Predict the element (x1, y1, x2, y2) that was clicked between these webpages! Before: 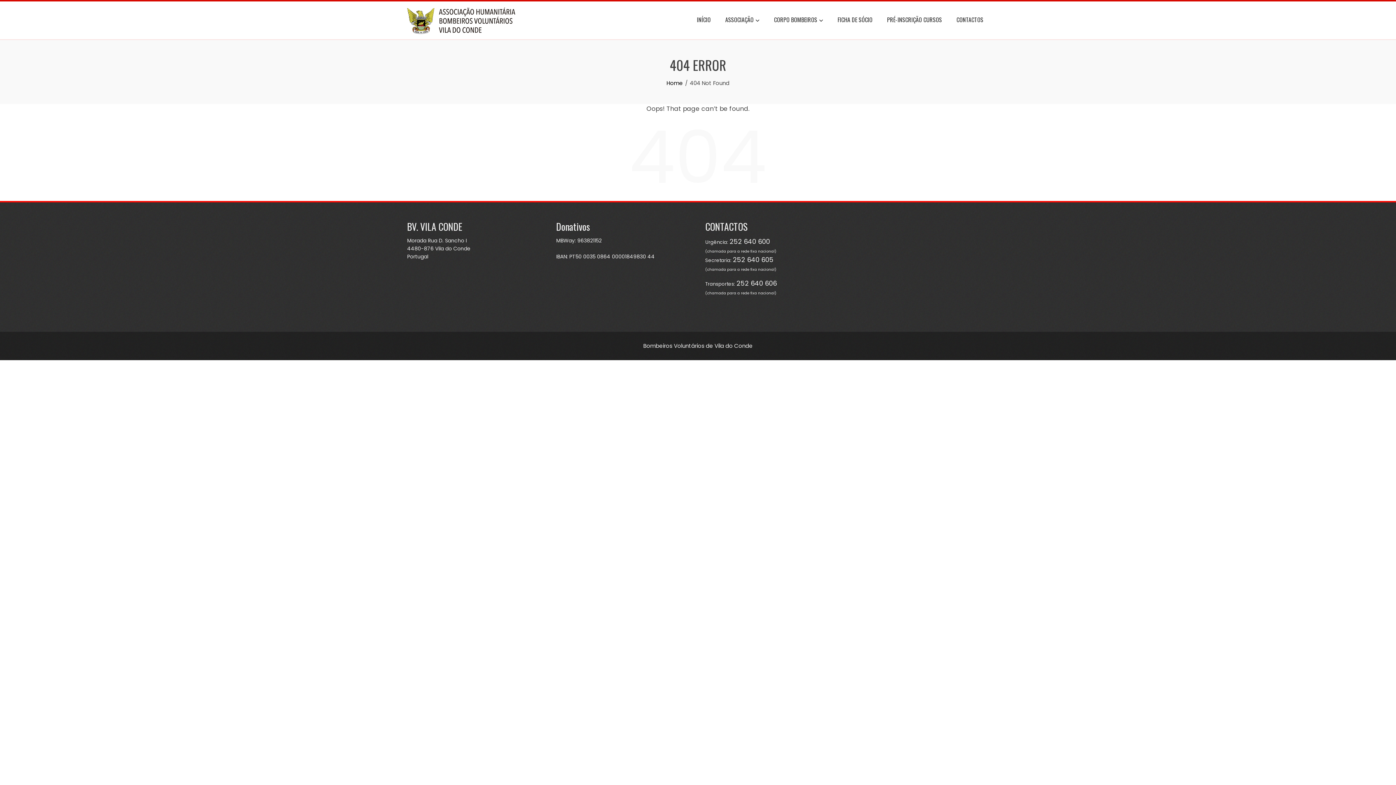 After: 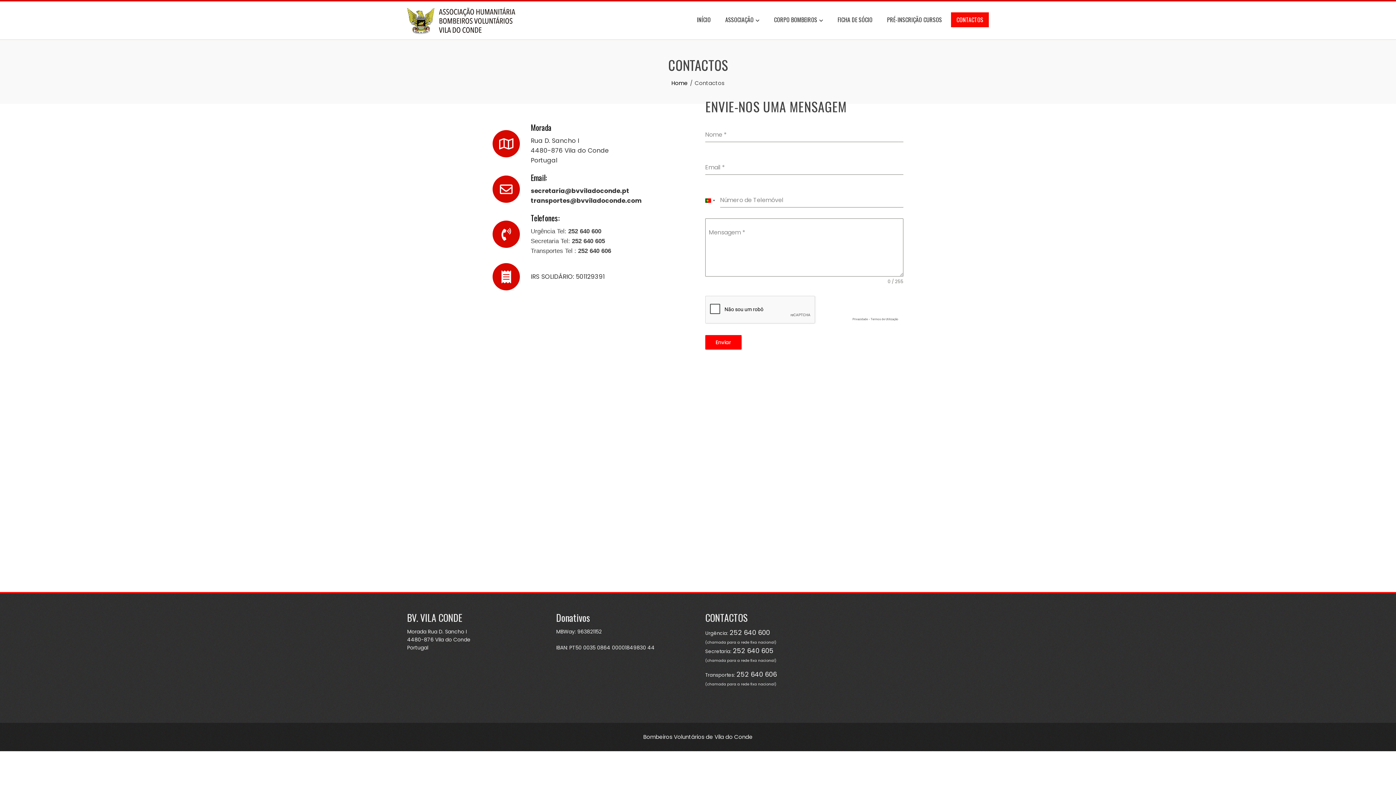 Action: bbox: (951, 12, 989, 27) label: CONTACTOS